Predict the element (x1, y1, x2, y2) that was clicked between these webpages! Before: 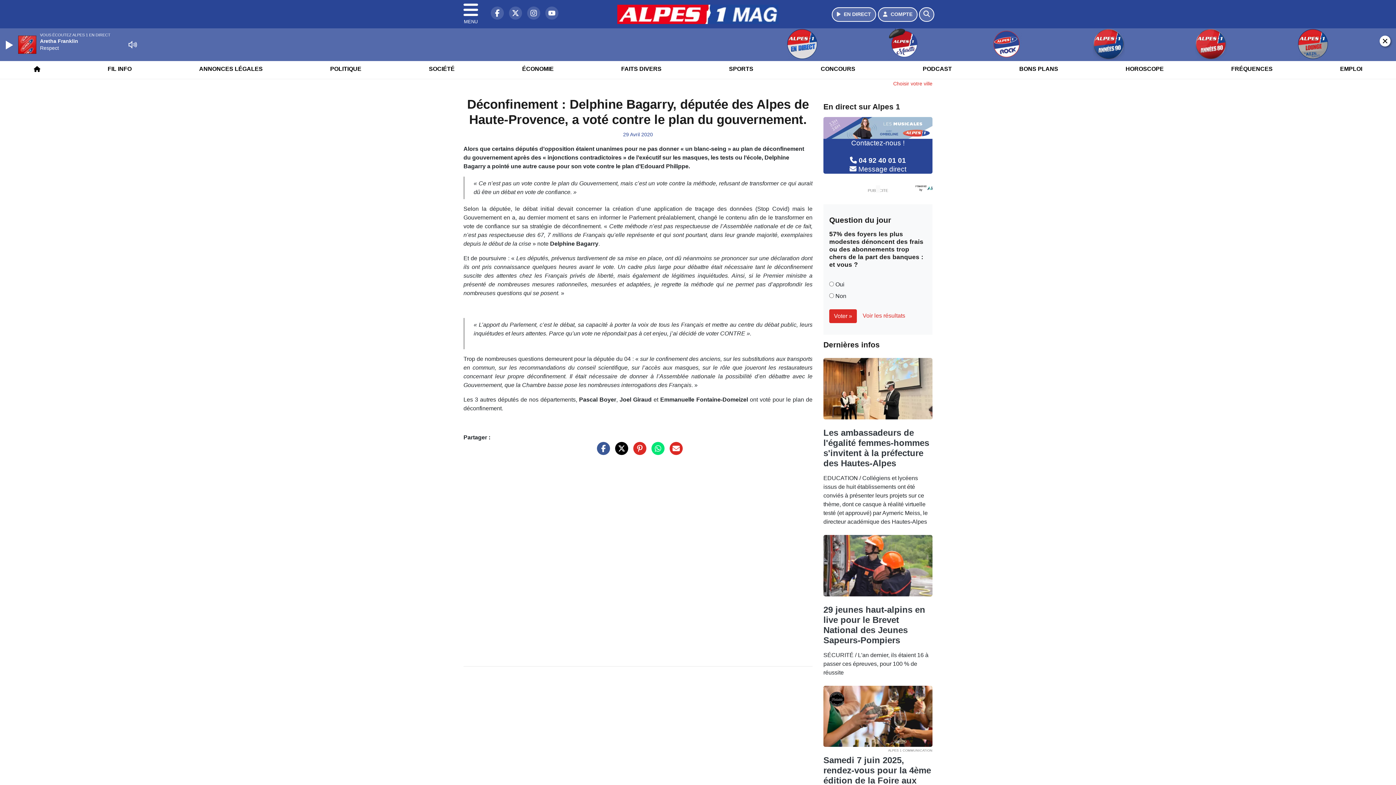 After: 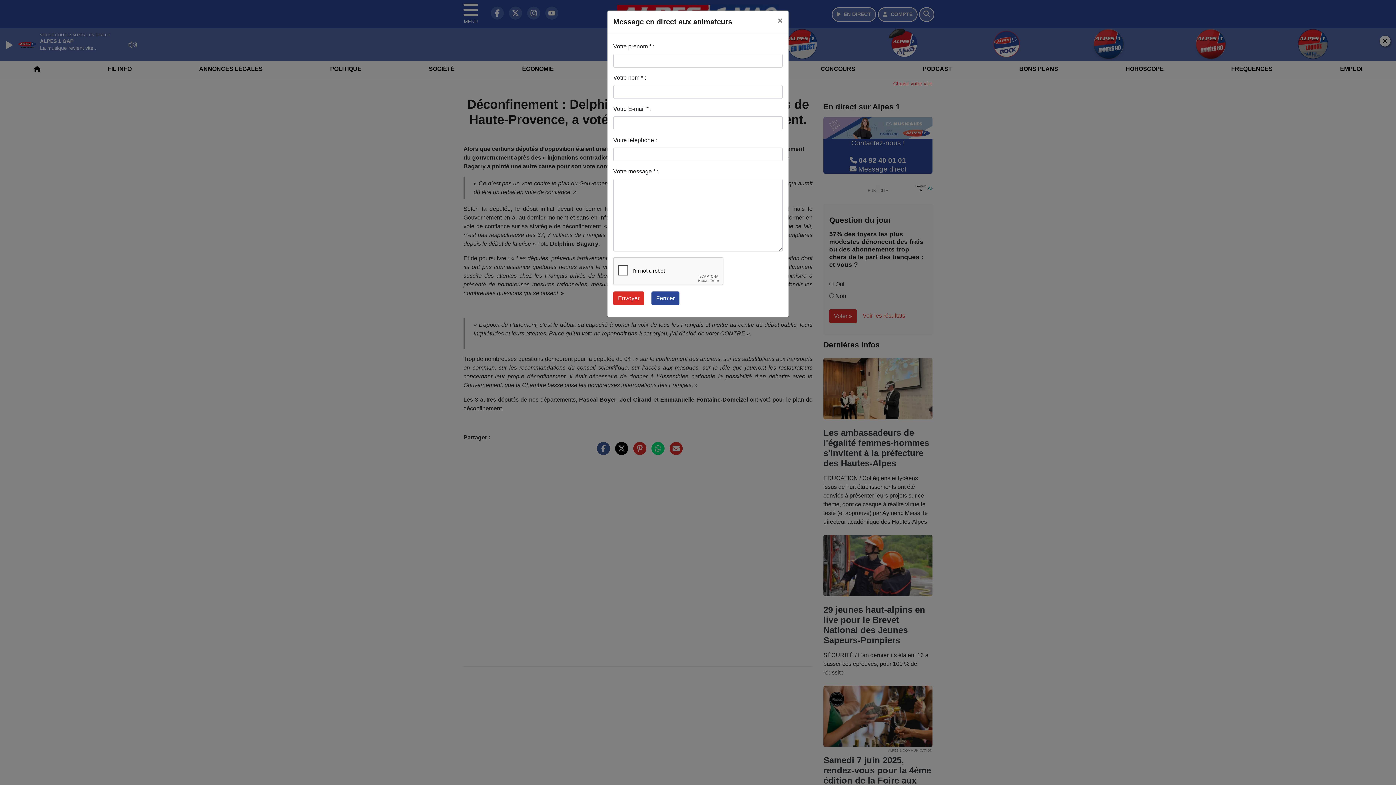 Action: label:  Message direct bbox: (849, 216, 906, 224)